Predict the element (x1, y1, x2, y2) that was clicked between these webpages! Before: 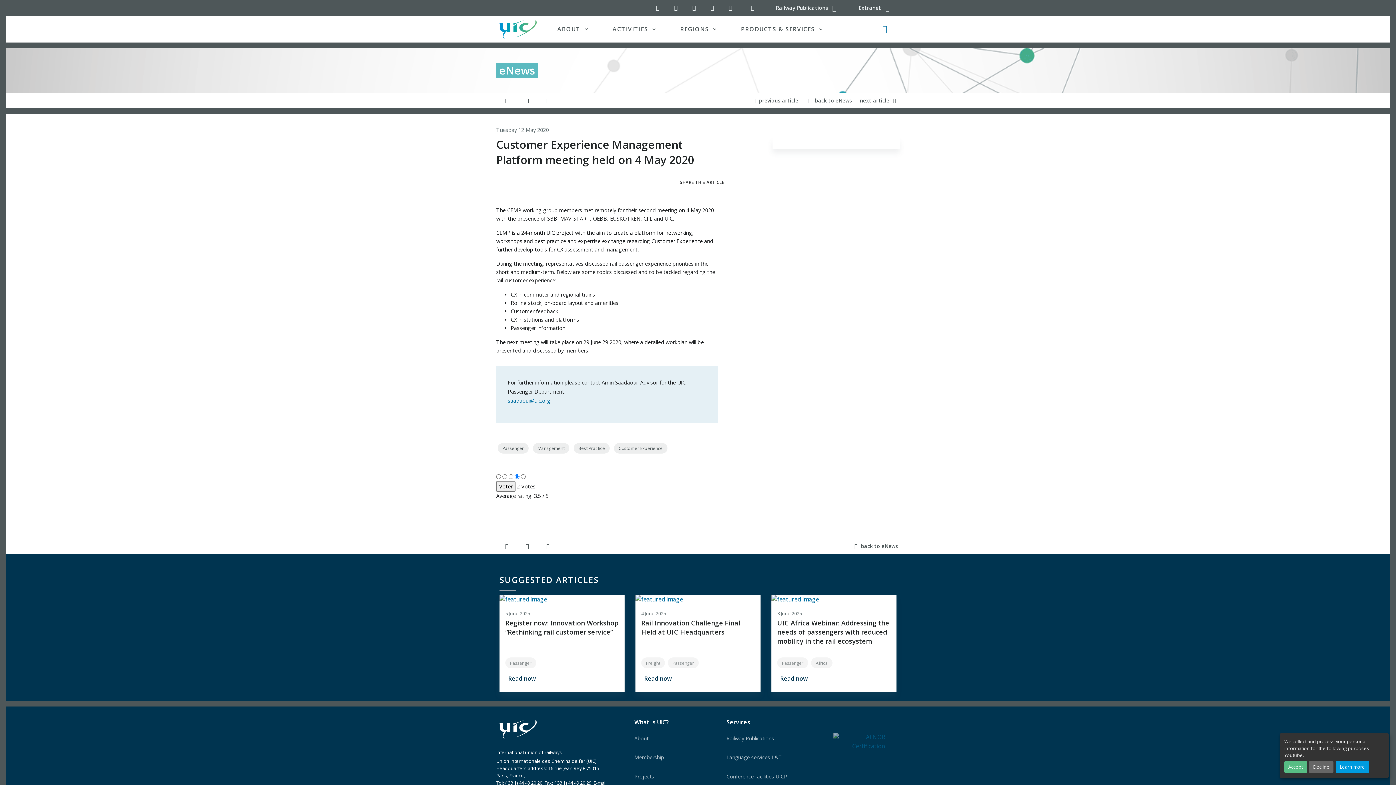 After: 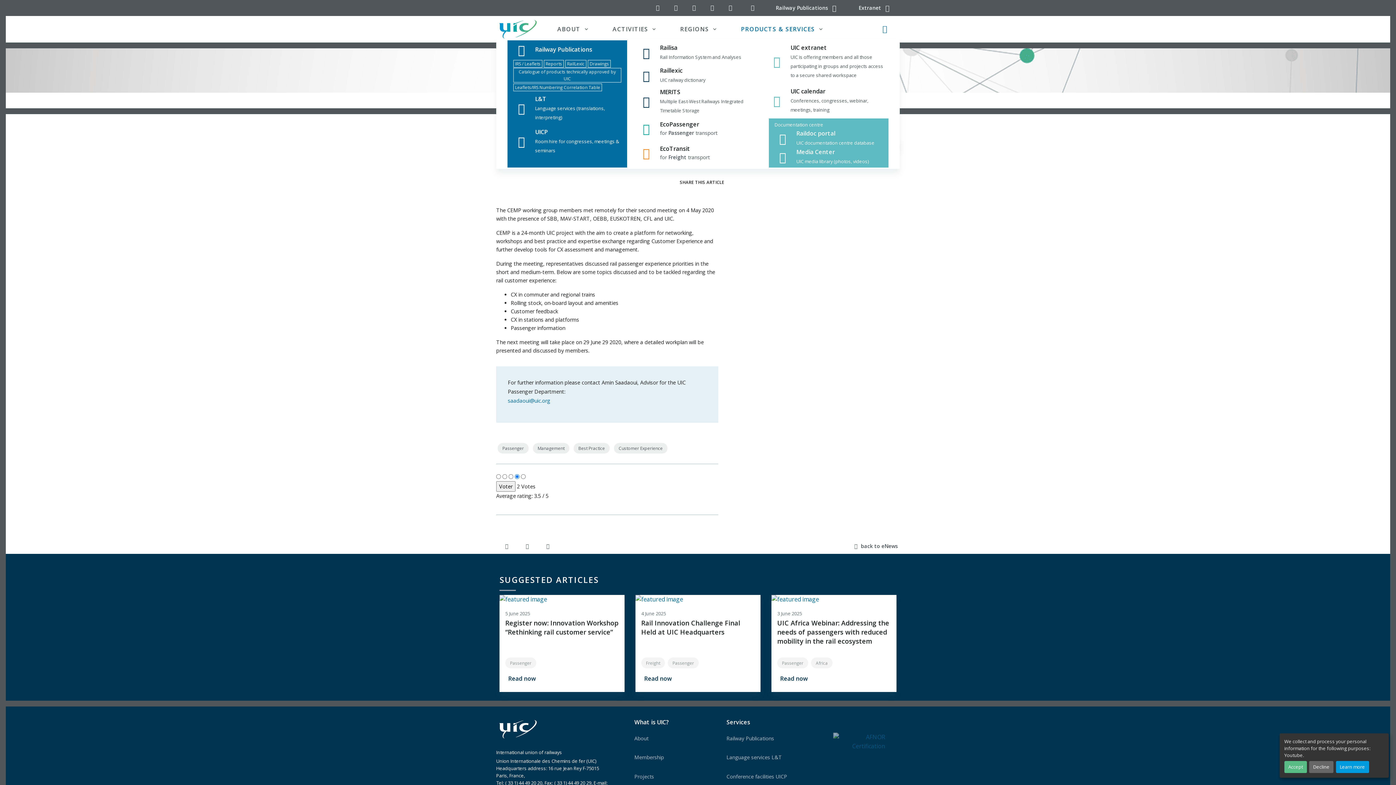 Action: label: PRODUCTS & SERVICES bbox: (729, 15, 835, 42)